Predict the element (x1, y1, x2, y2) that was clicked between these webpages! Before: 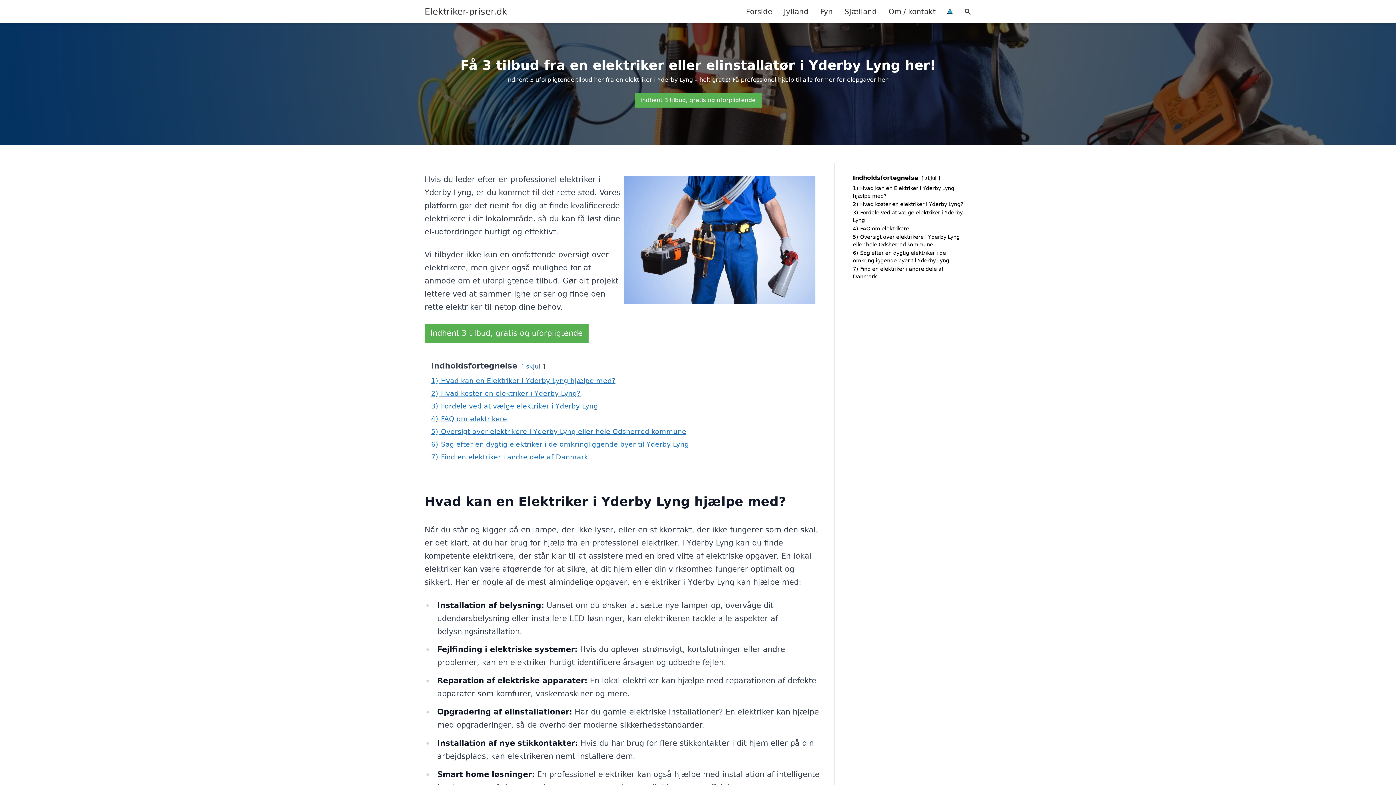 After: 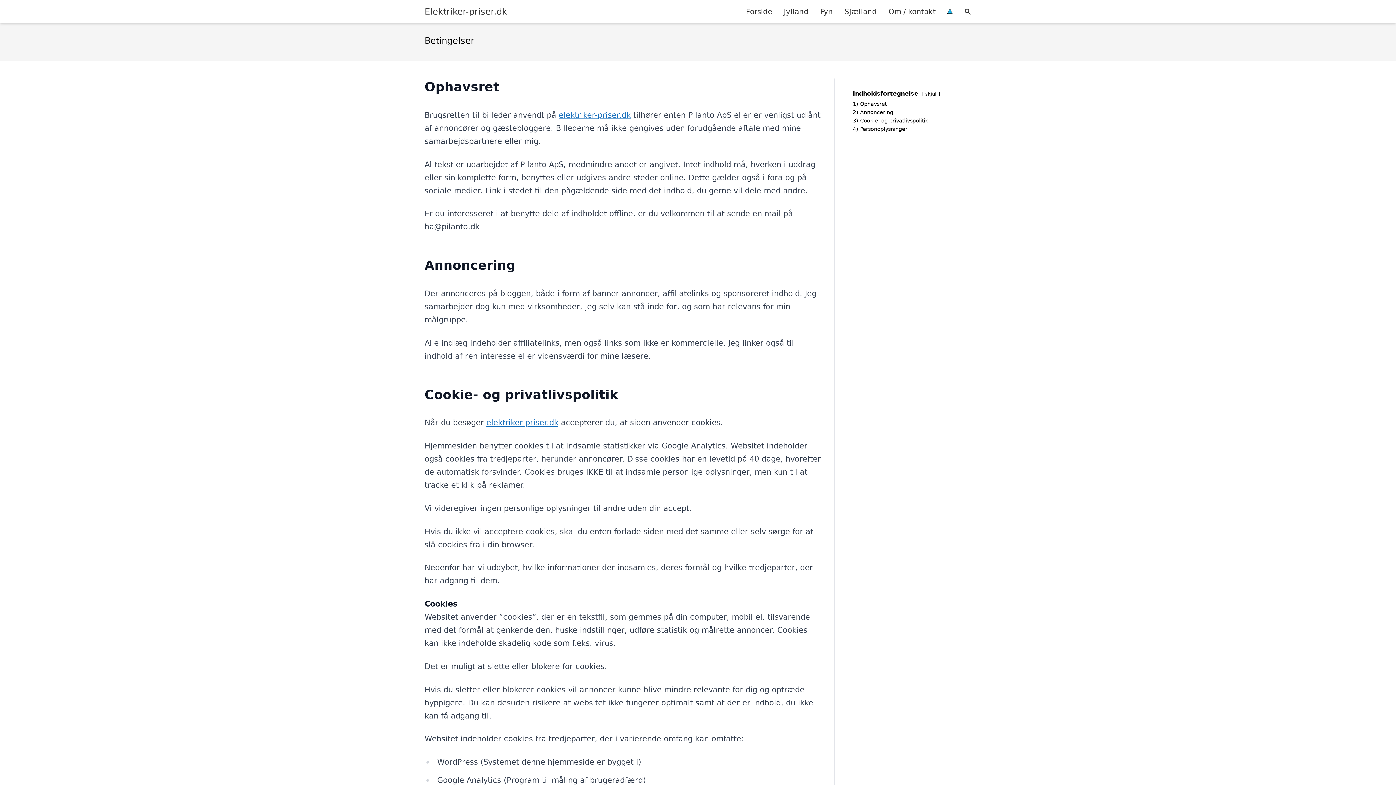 Action: bbox: (941, 0, 958, 22)